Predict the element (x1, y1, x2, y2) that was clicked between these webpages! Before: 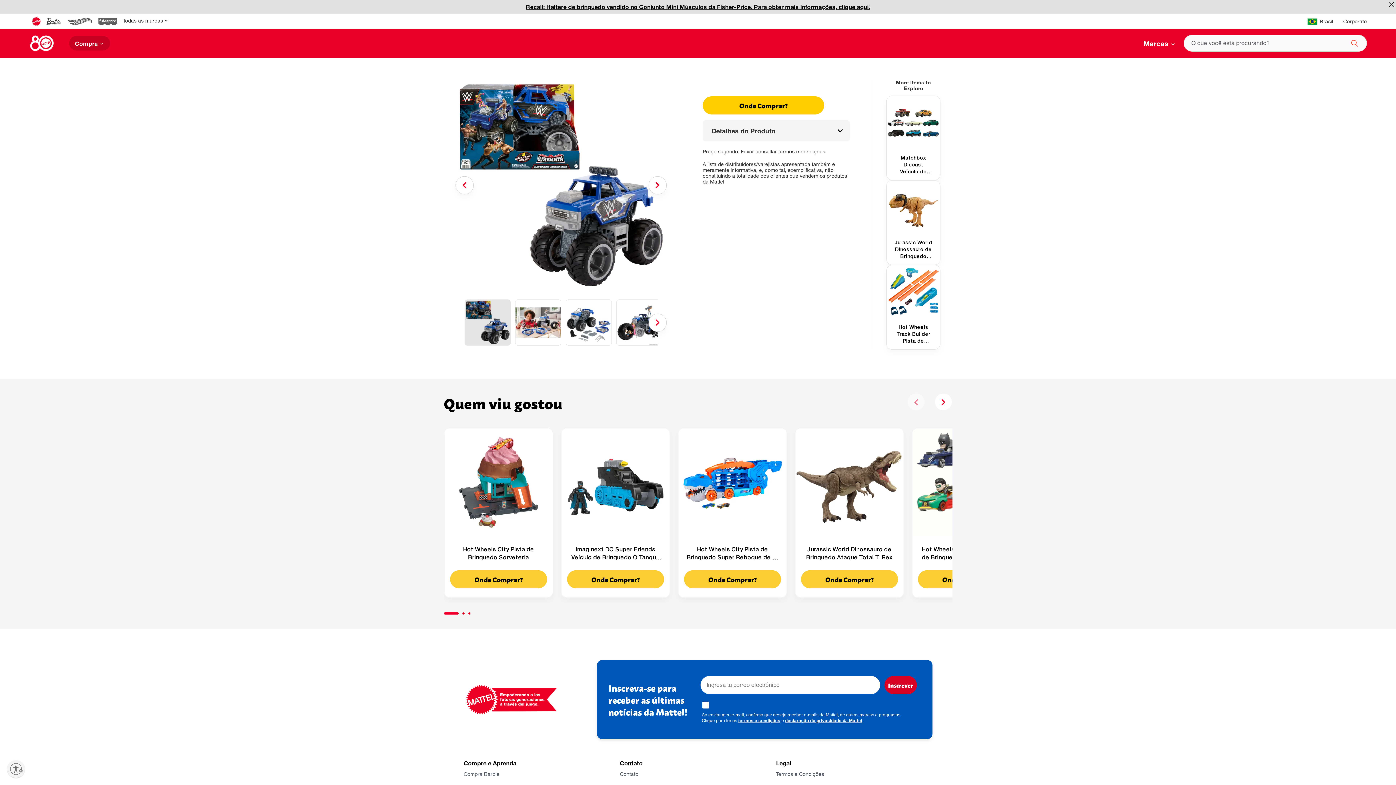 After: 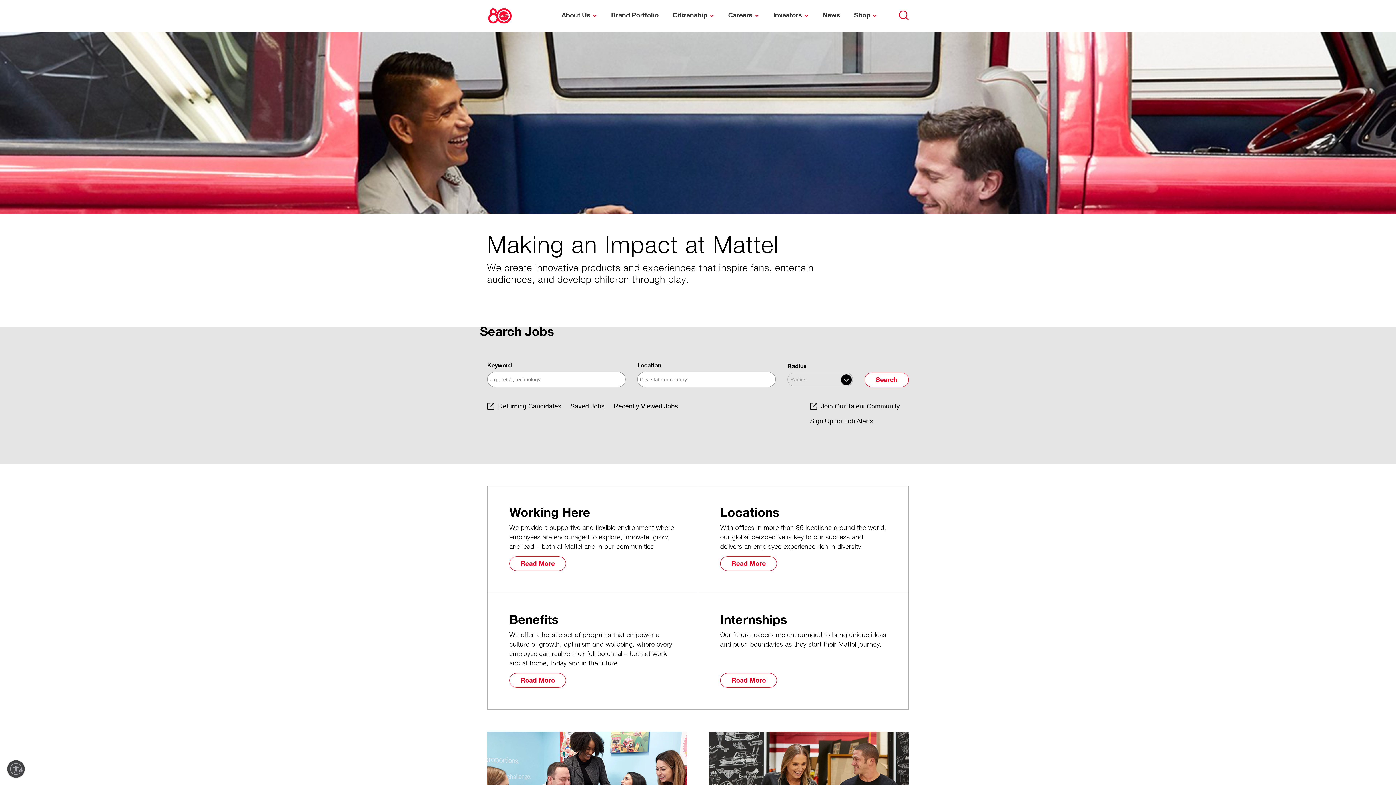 Action: label: Oportunidades de Emprego bbox: (620, 772, 776, 777)